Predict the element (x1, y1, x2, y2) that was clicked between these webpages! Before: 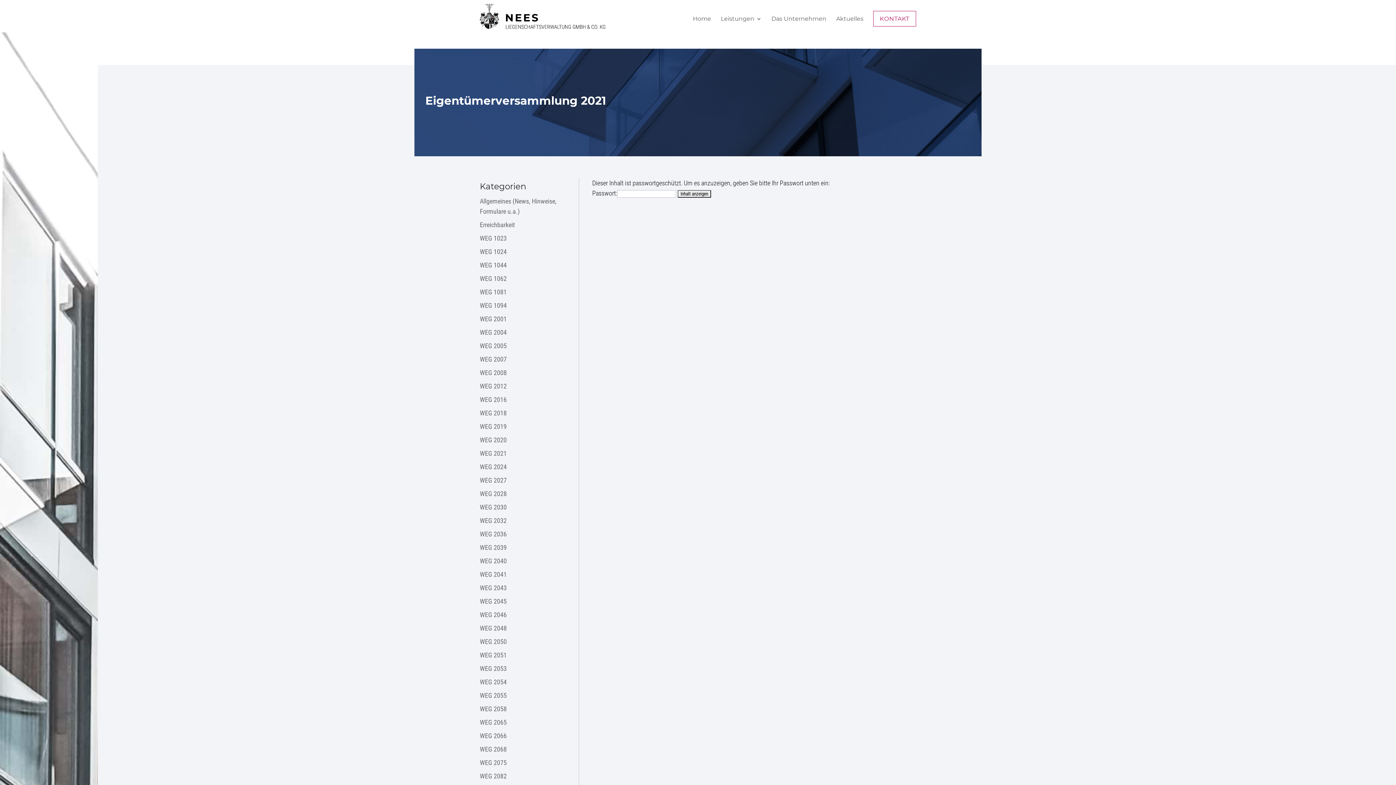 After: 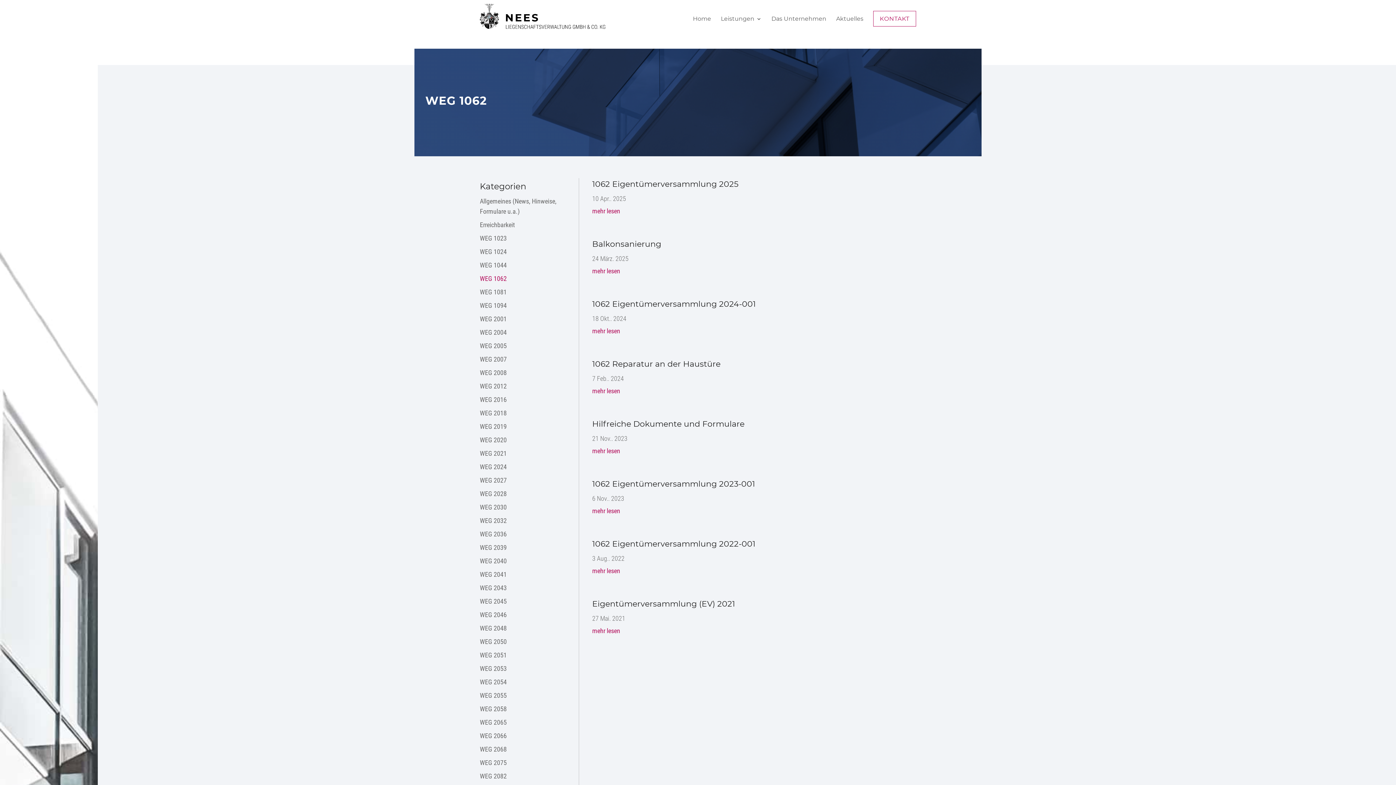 Action: label: WEG 1062 bbox: (480, 274, 506, 282)